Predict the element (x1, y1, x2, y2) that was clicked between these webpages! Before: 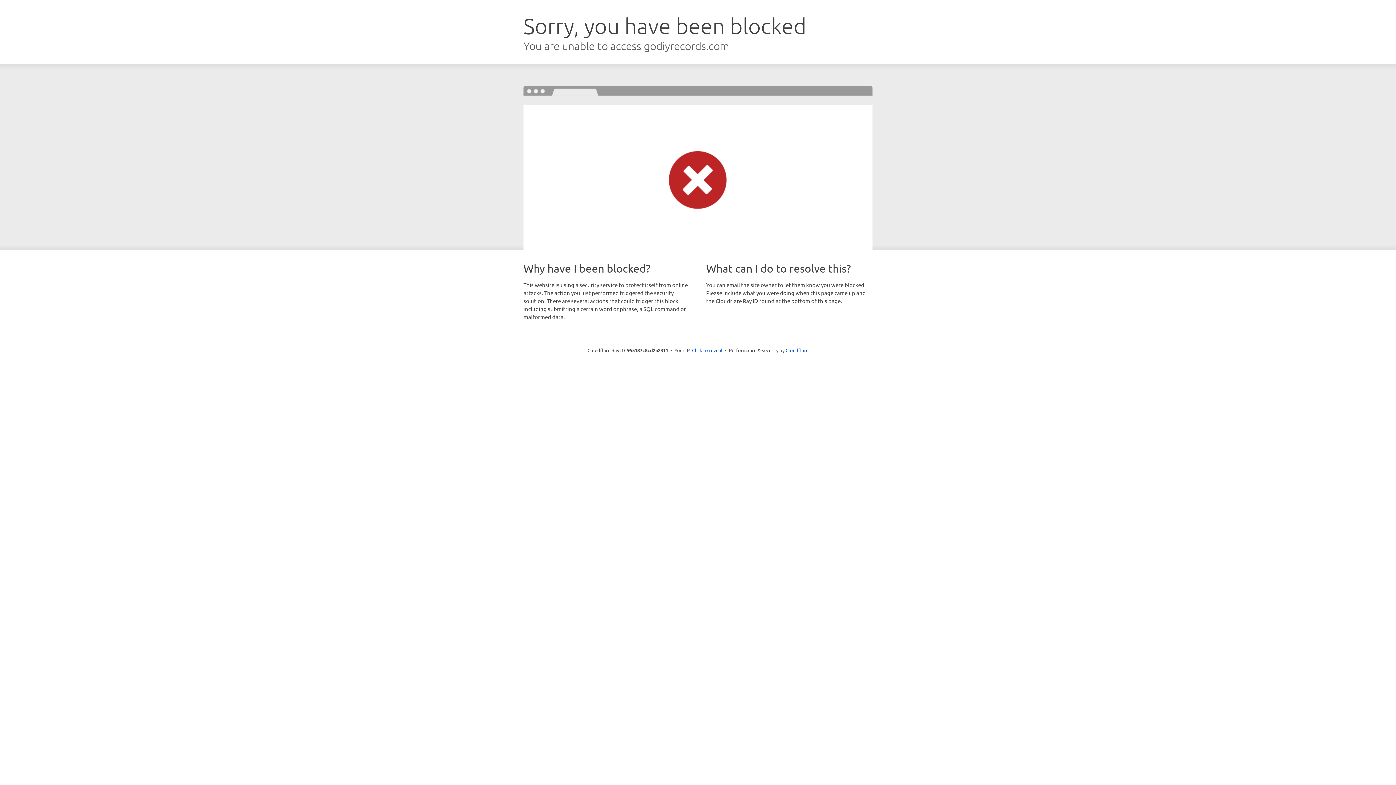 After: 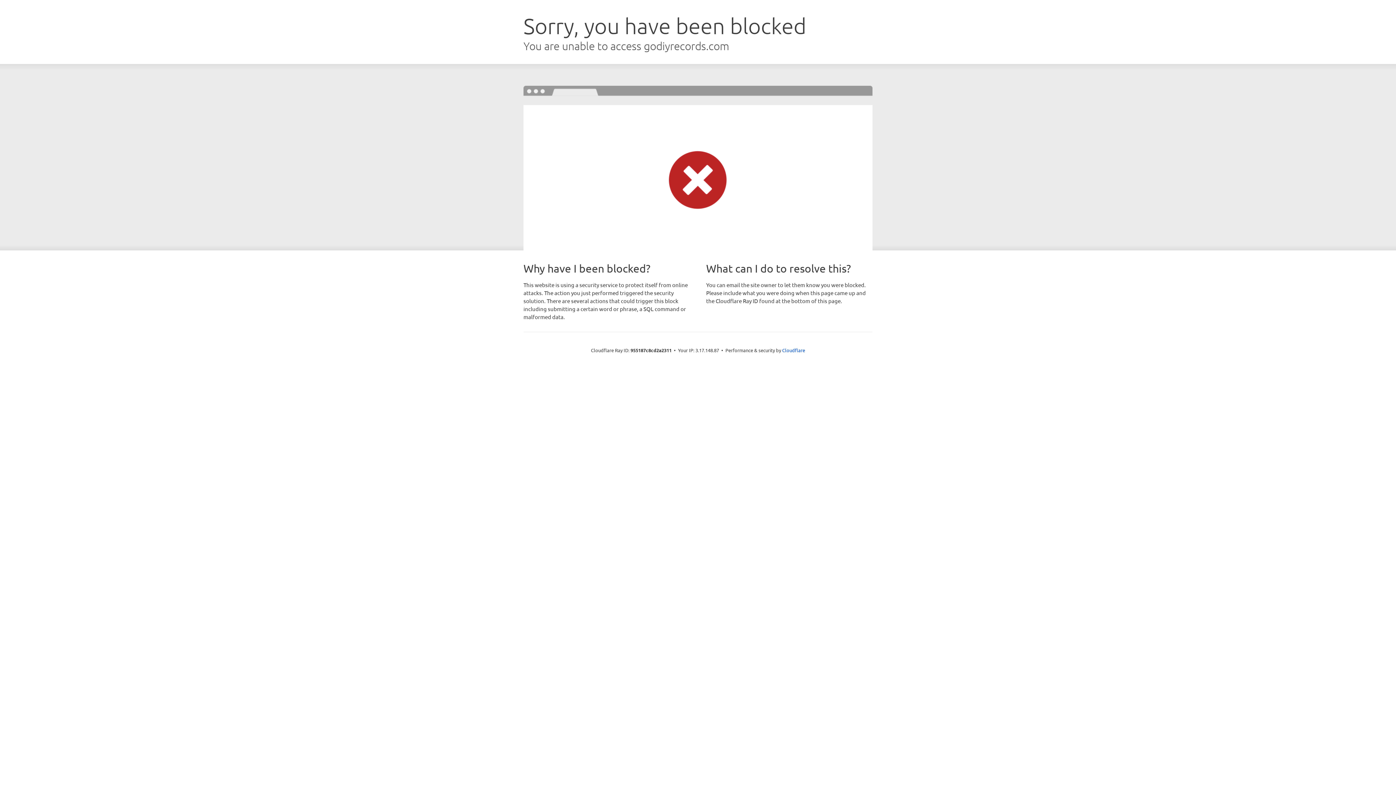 Action: label: Click to reveal bbox: (692, 346, 722, 353)